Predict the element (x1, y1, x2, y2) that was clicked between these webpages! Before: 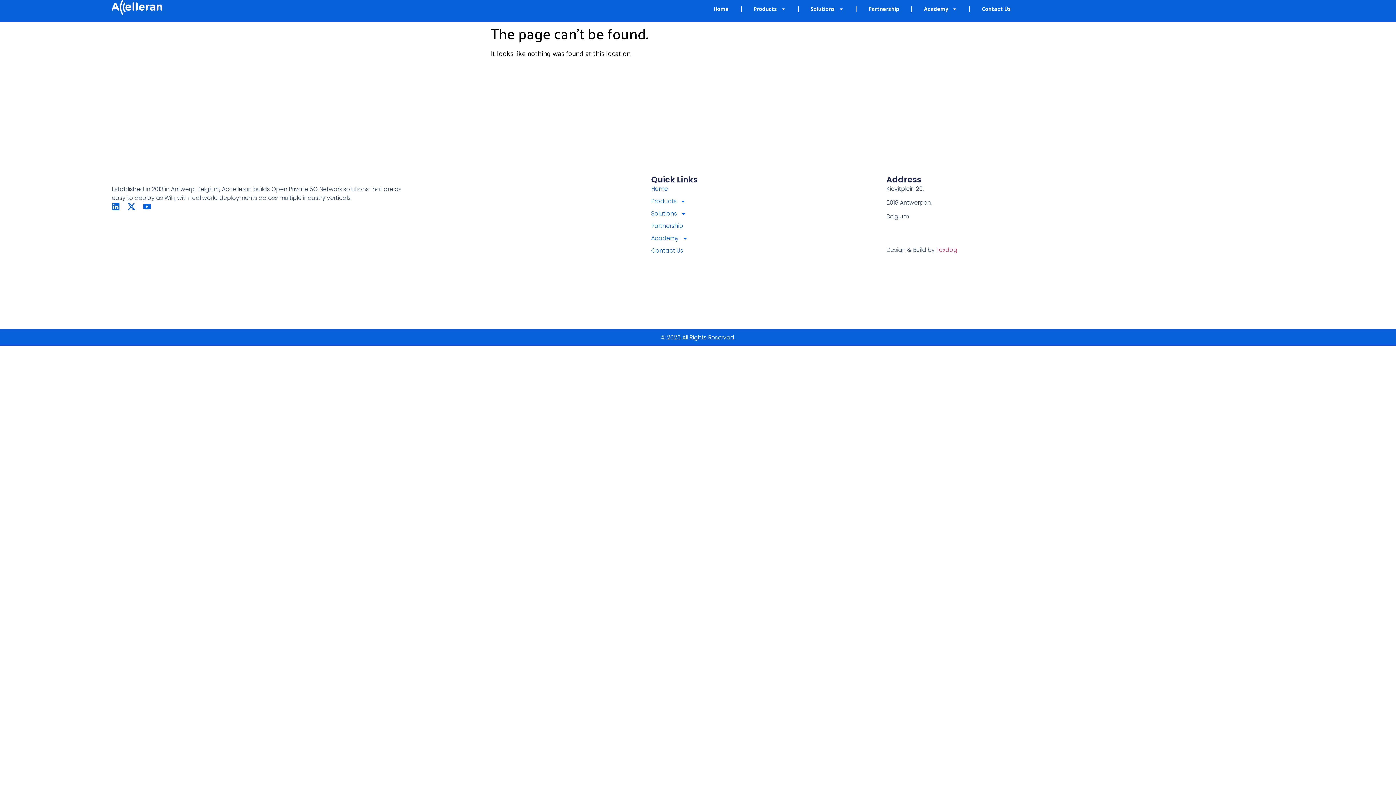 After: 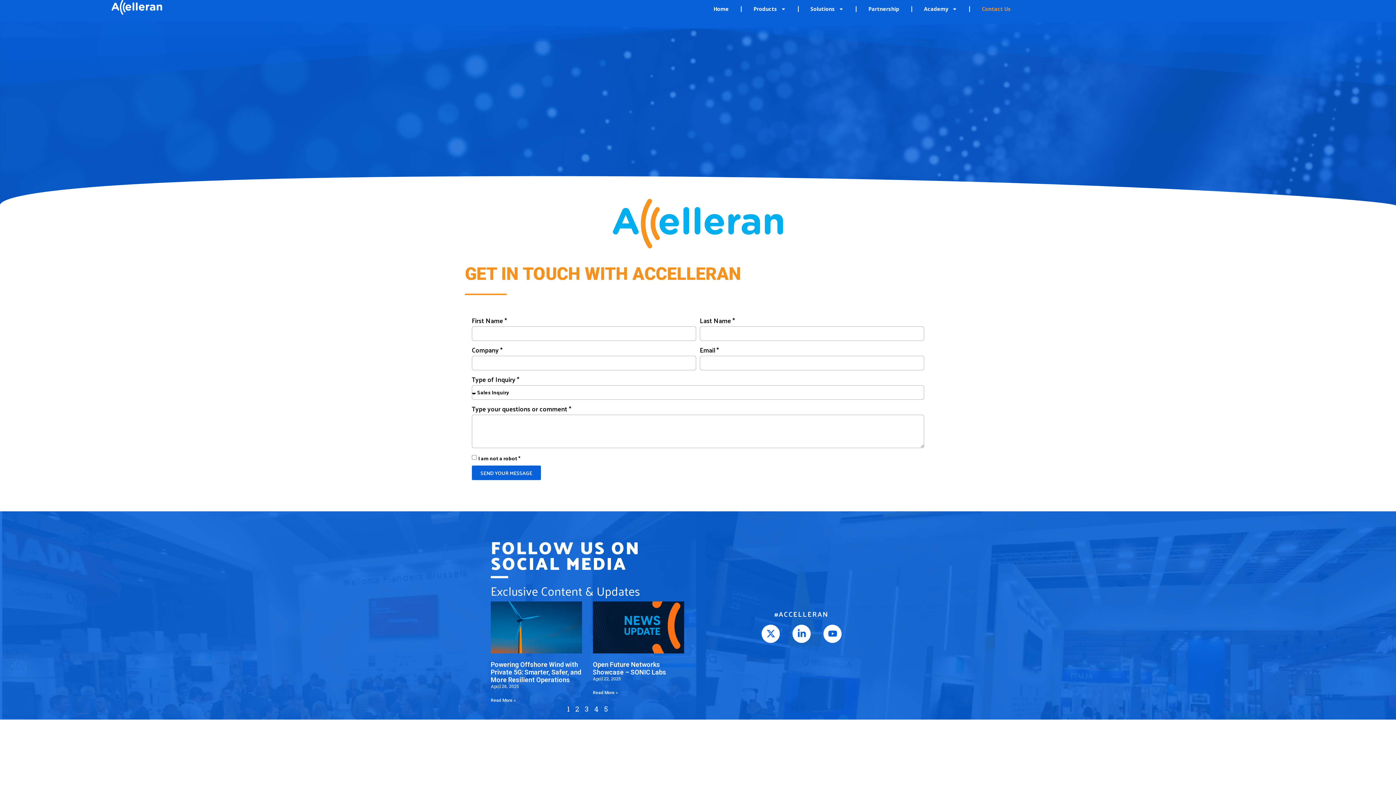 Action: label: Contact Us bbox: (651, 246, 850, 255)